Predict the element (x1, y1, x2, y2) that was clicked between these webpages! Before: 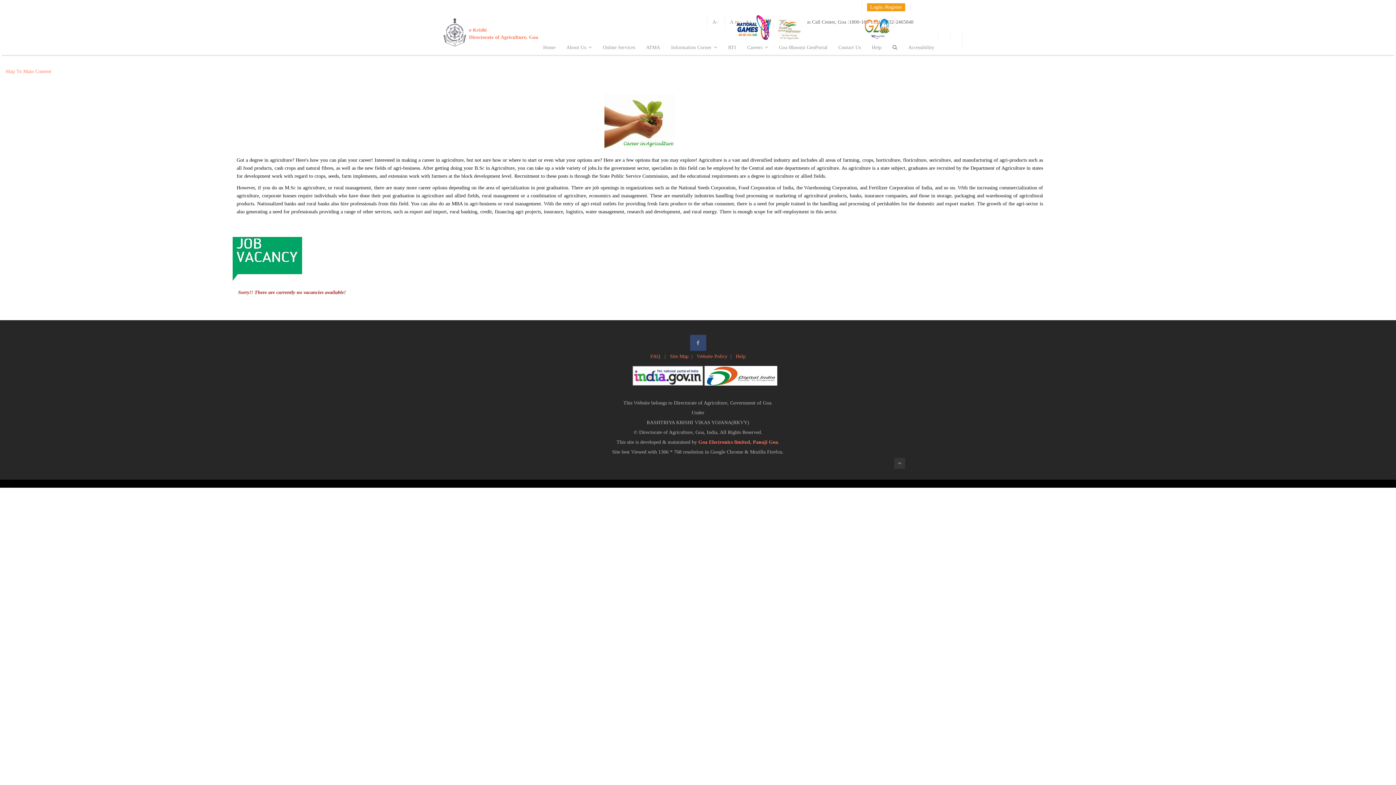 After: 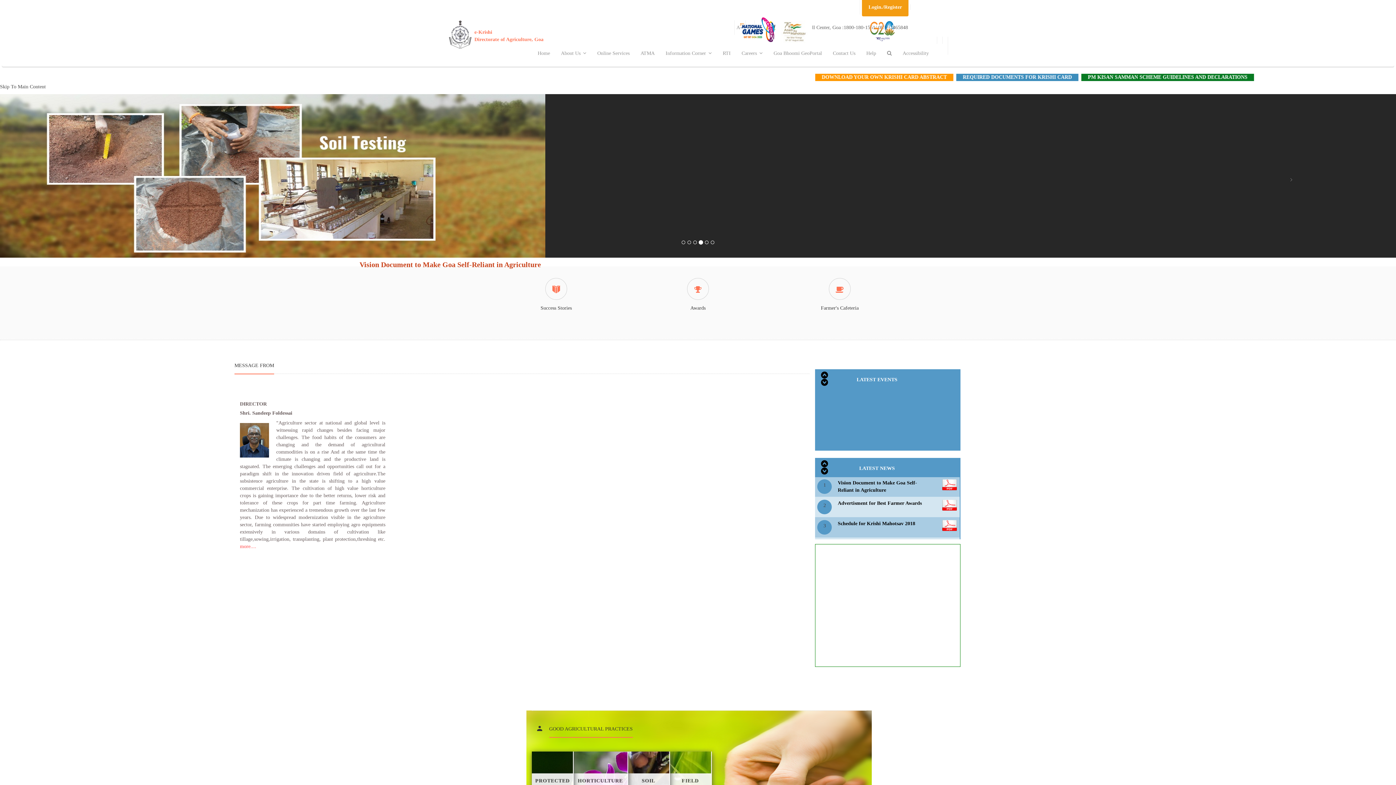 Action: bbox: (537, 40, 561, 54) label: Home